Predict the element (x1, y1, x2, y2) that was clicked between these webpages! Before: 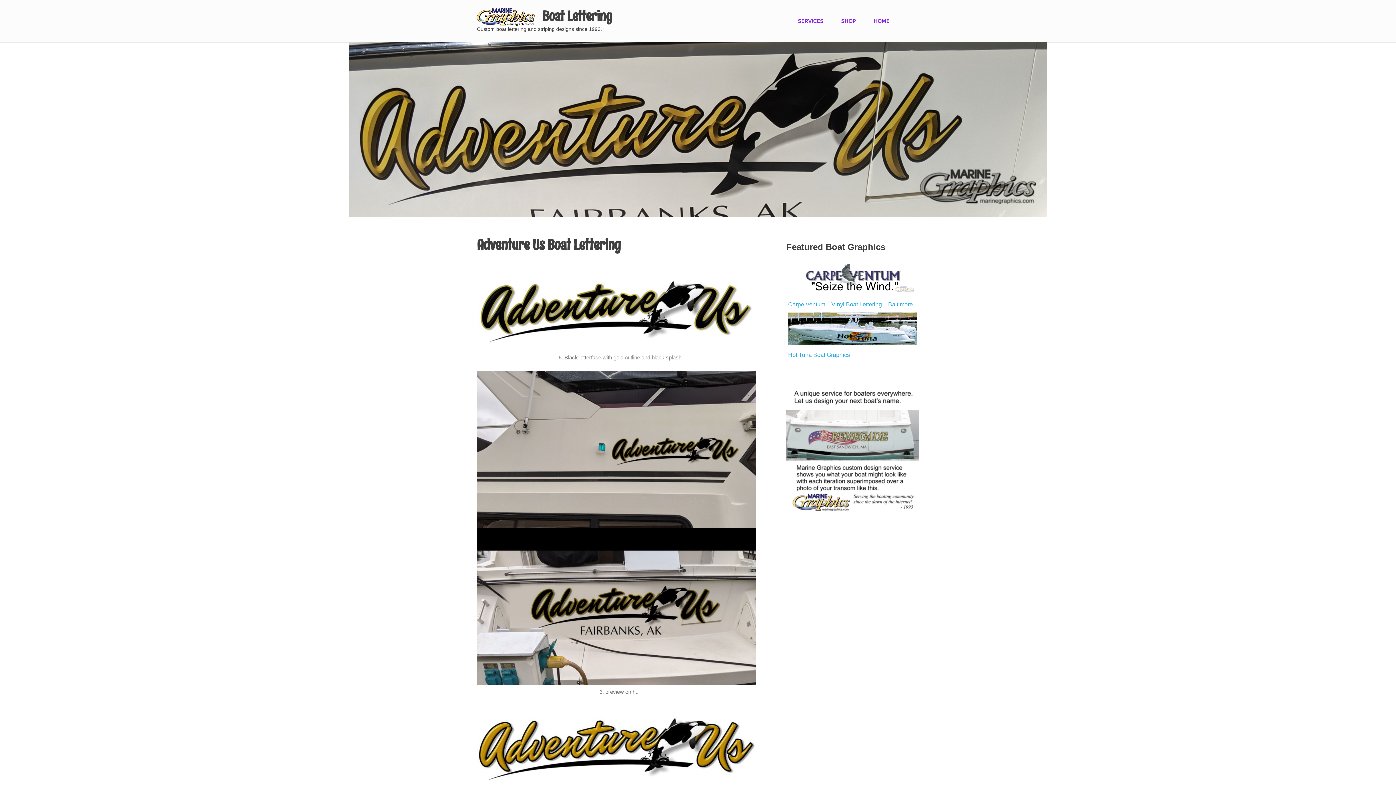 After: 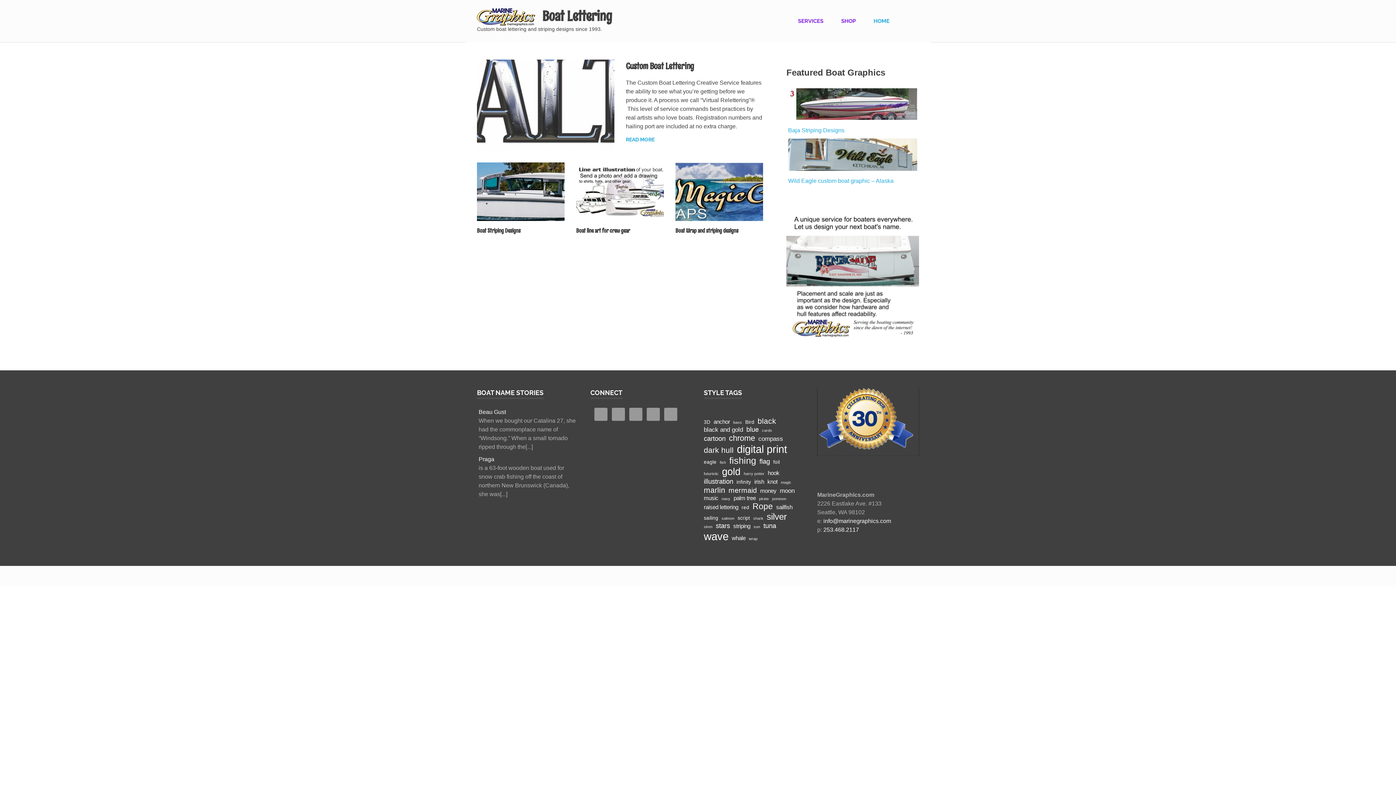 Action: label: HOME bbox: (867, 10, 901, 31)